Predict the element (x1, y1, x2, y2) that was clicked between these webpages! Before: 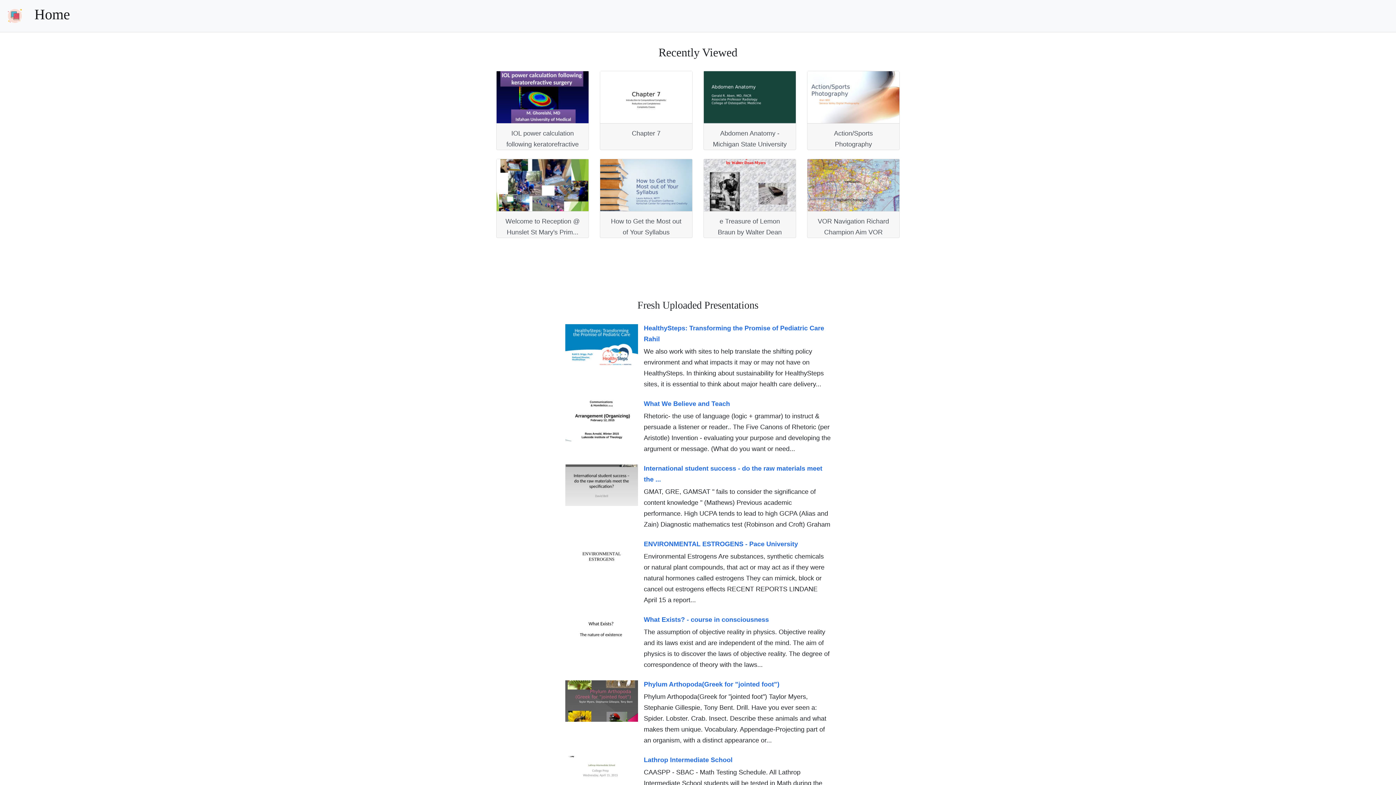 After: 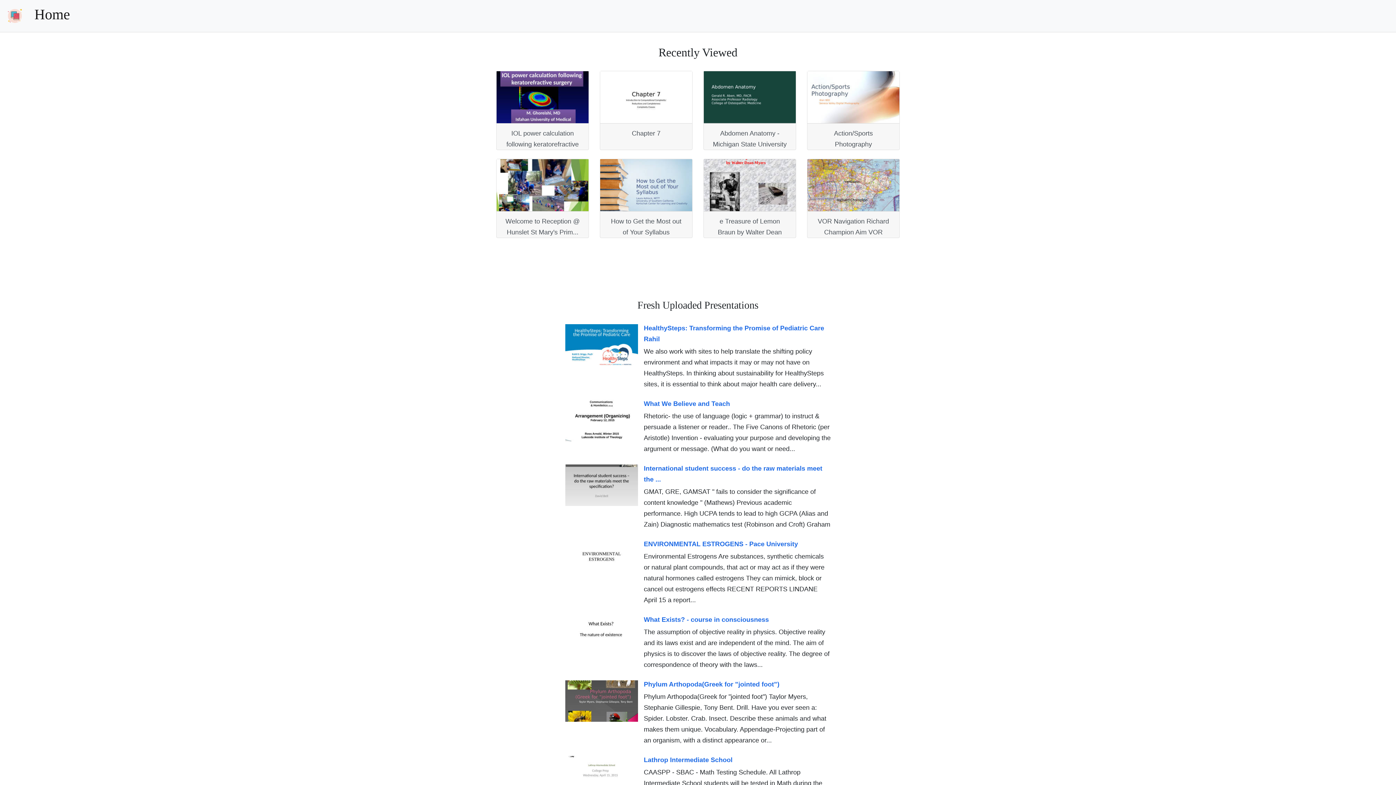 Action: label: Home
(current) bbox: (29, 2, 74, 29)